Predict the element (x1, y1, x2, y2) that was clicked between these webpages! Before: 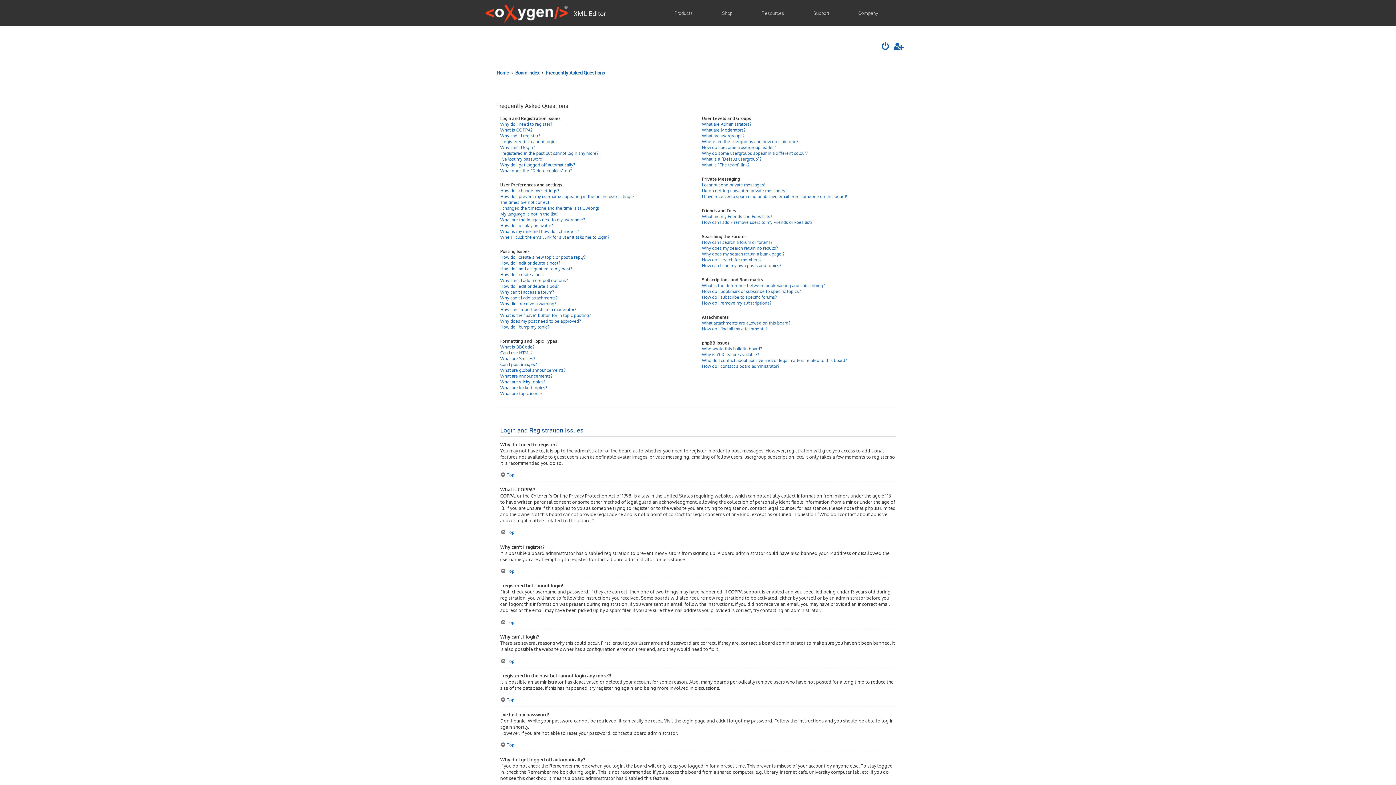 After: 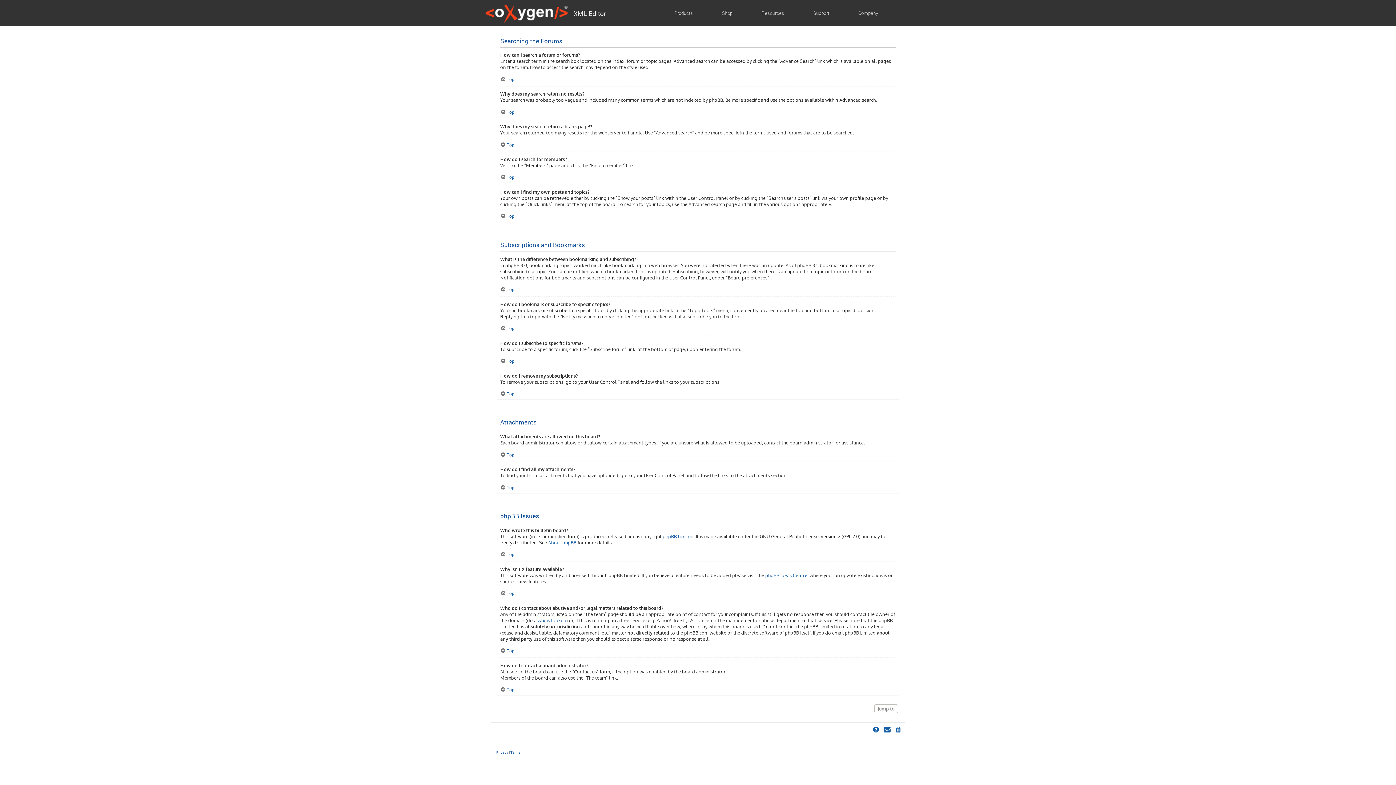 Action: bbox: (702, 346, 762, 352) label: Who wrote this bulletin board?